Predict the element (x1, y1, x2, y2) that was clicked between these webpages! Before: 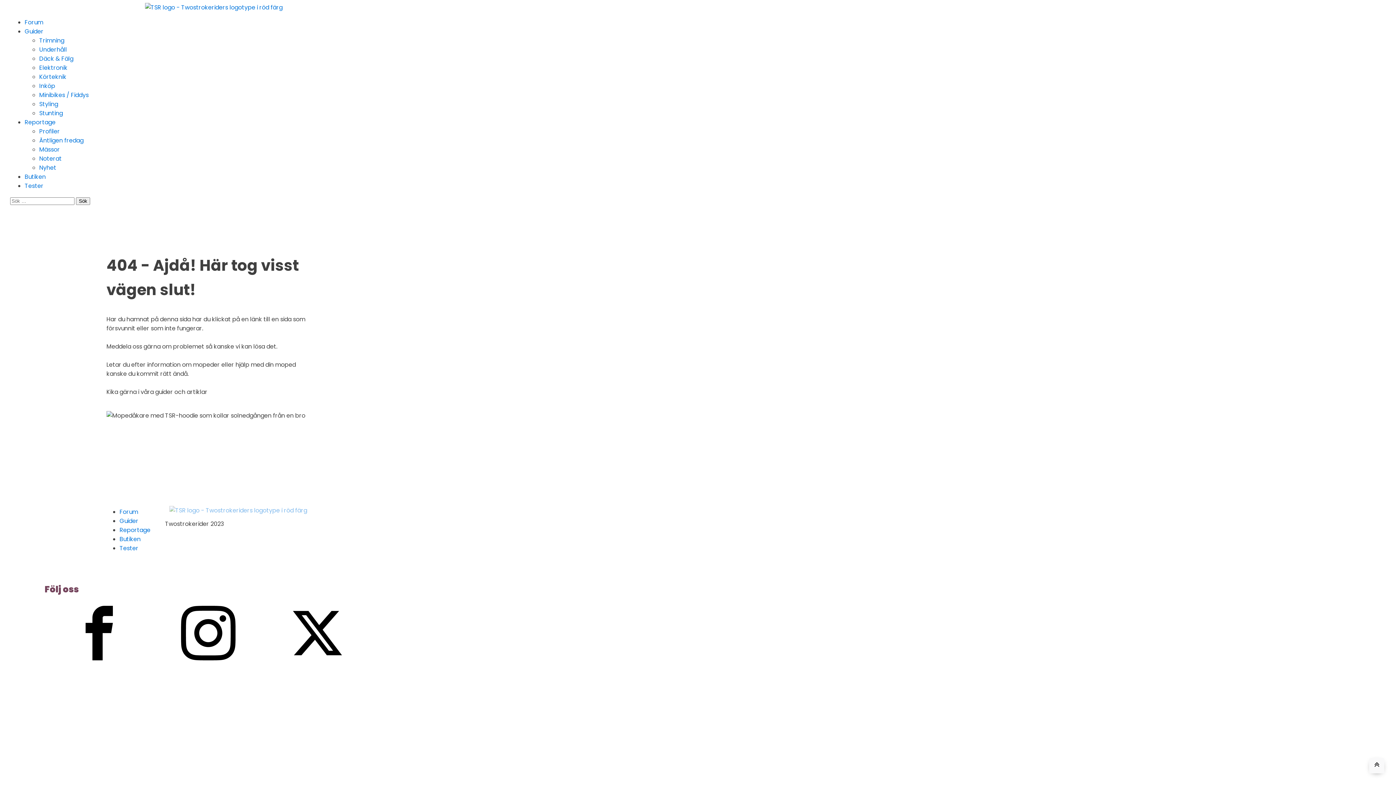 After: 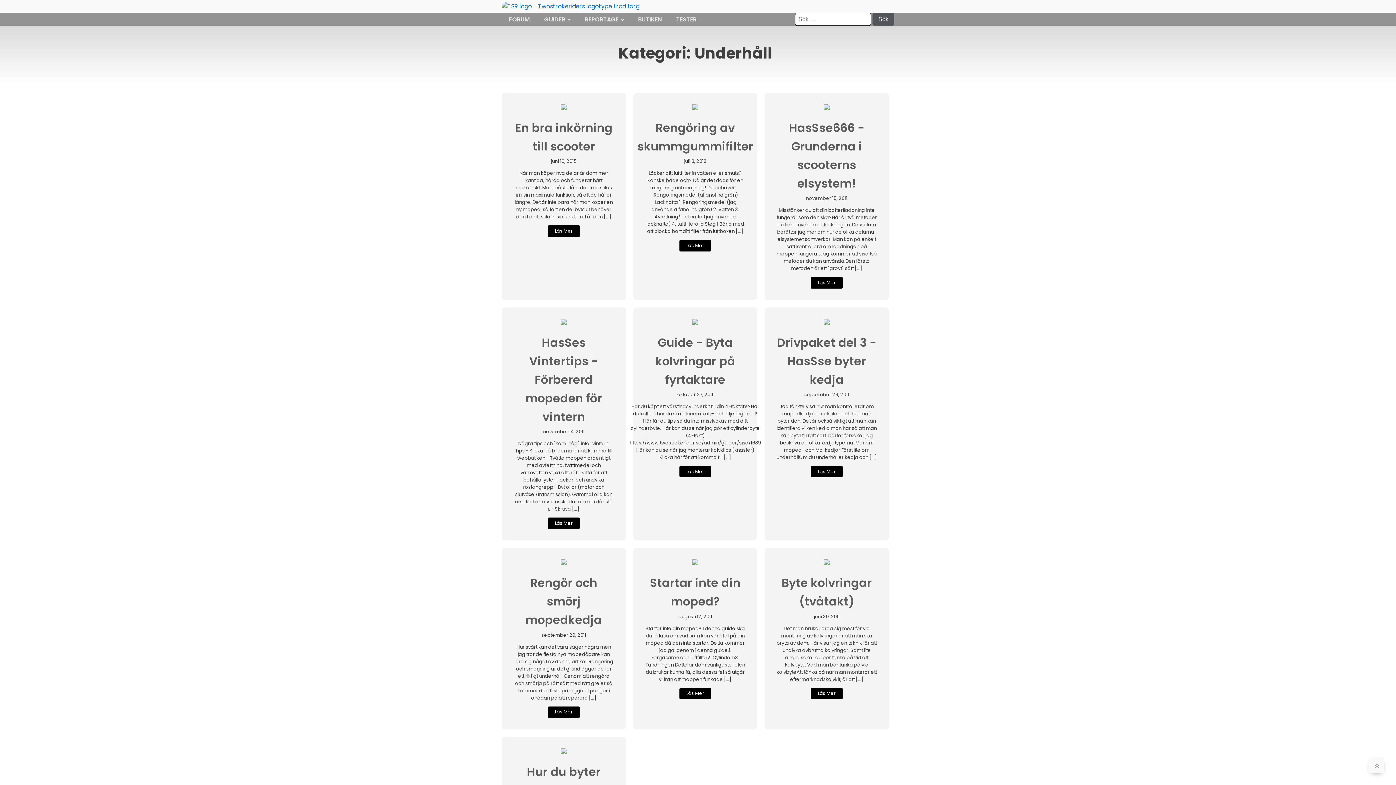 Action: label: Underhåll bbox: (39, 45, 66, 53)